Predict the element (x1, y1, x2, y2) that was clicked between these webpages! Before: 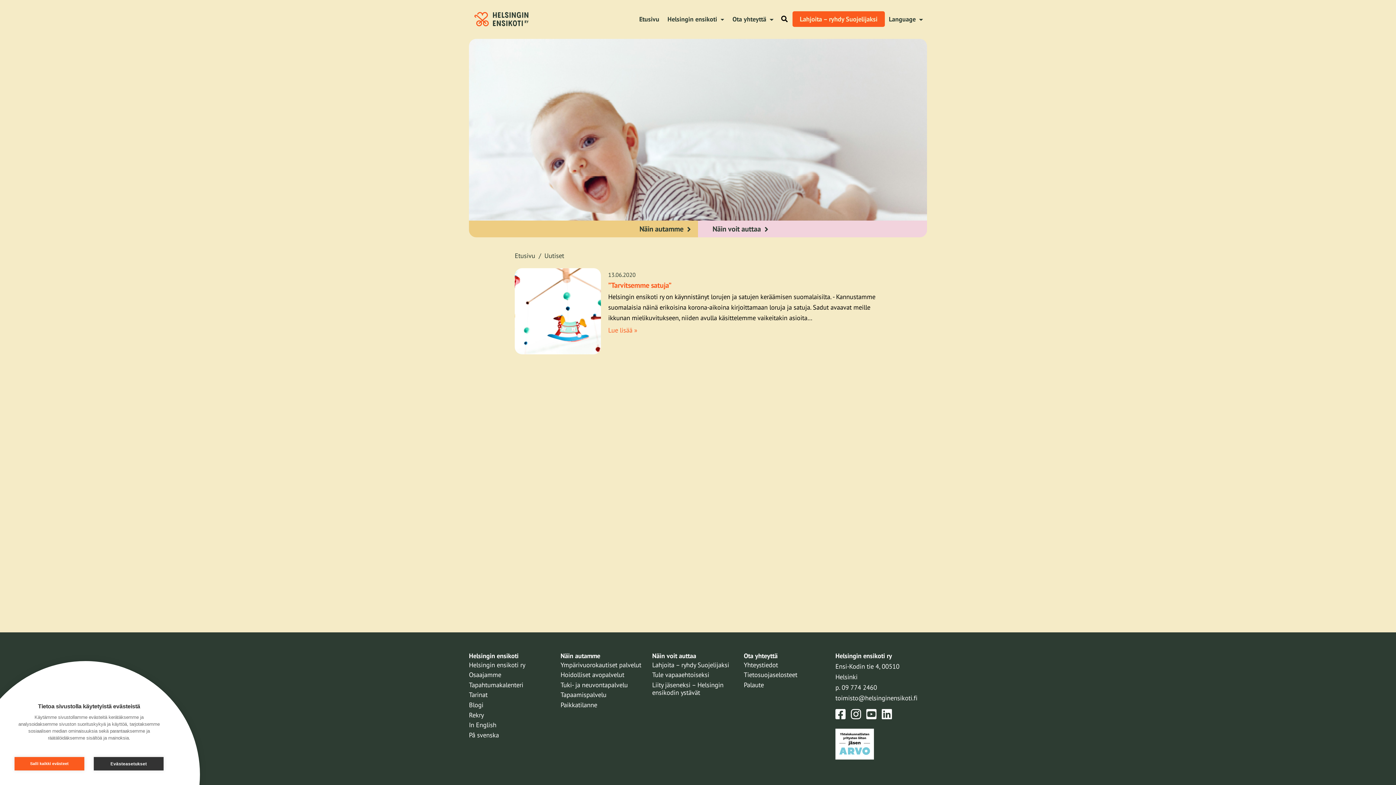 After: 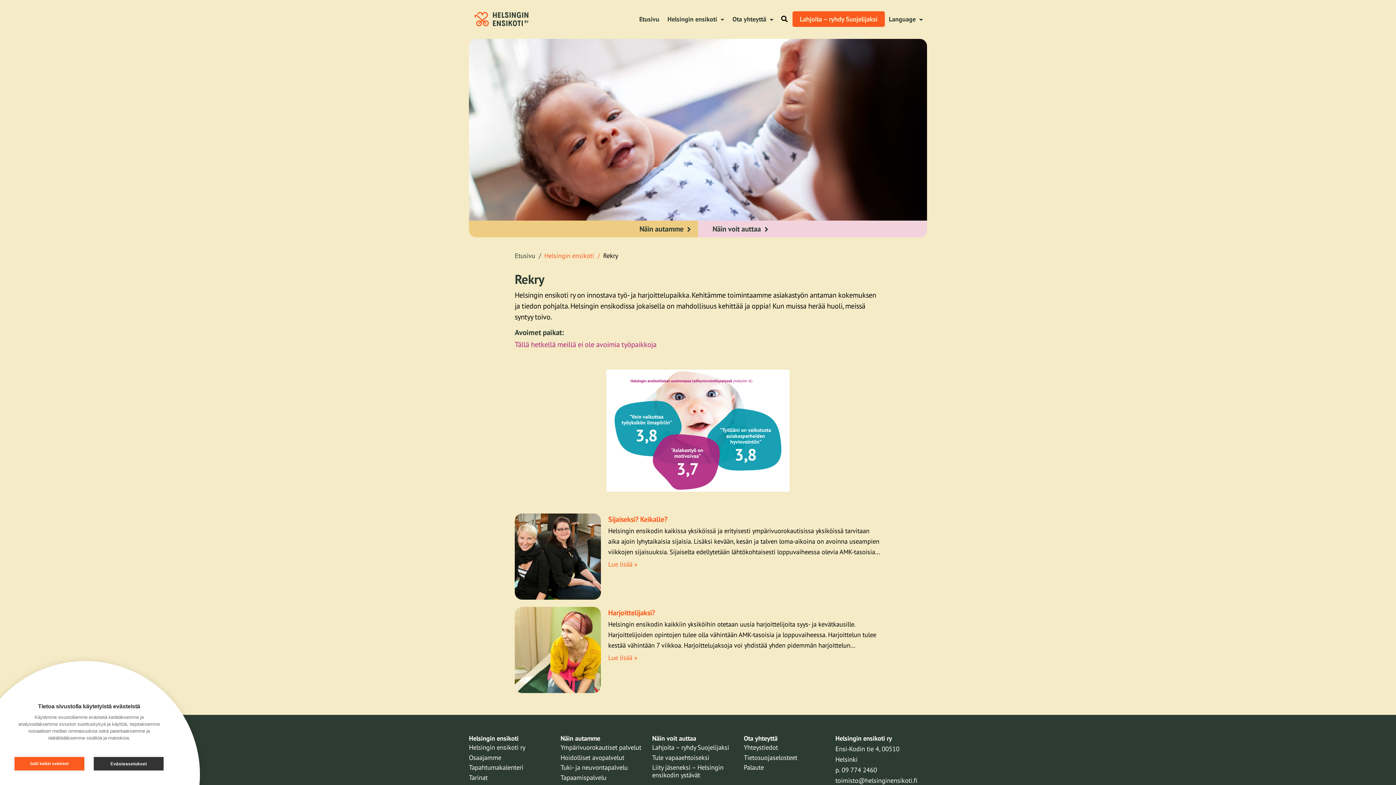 Action: label: Rekry bbox: (469, 711, 483, 719)